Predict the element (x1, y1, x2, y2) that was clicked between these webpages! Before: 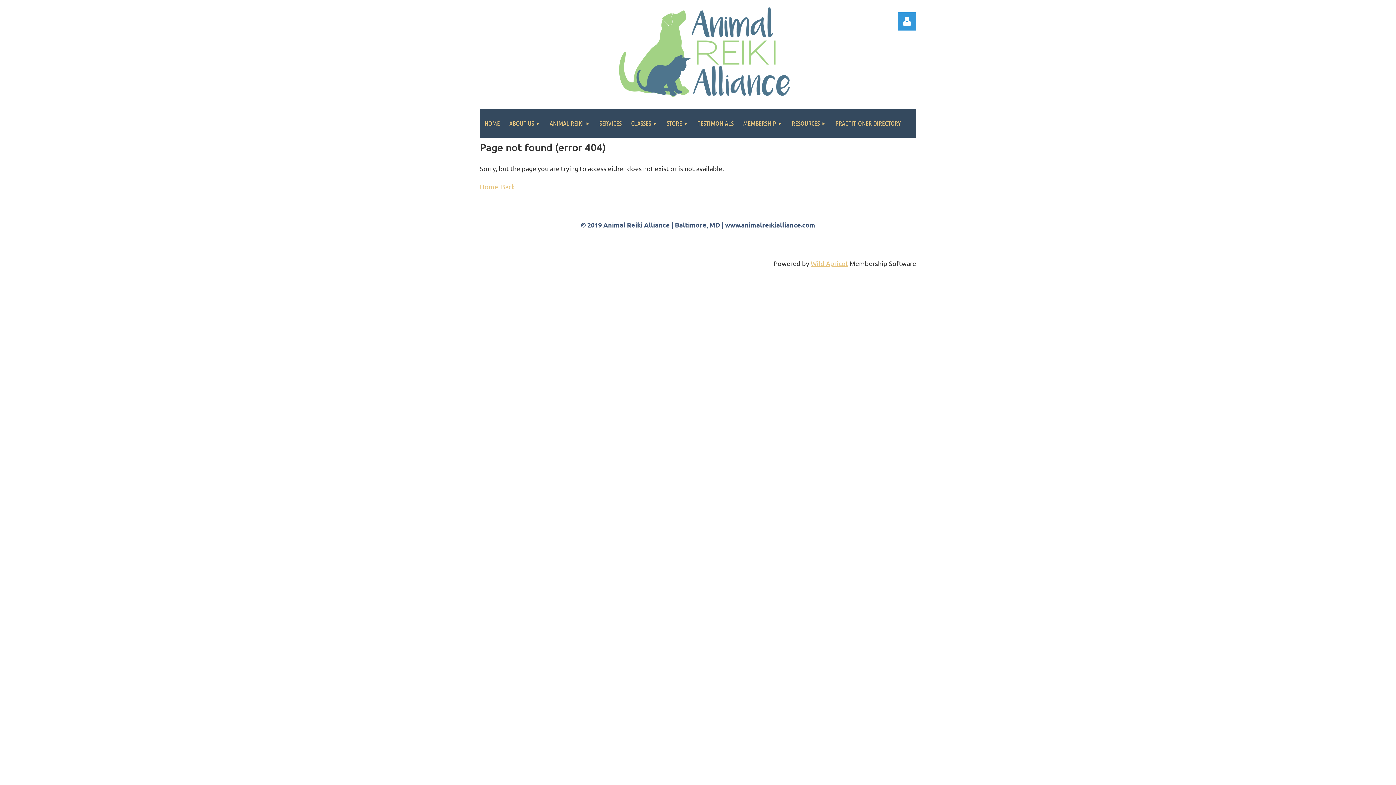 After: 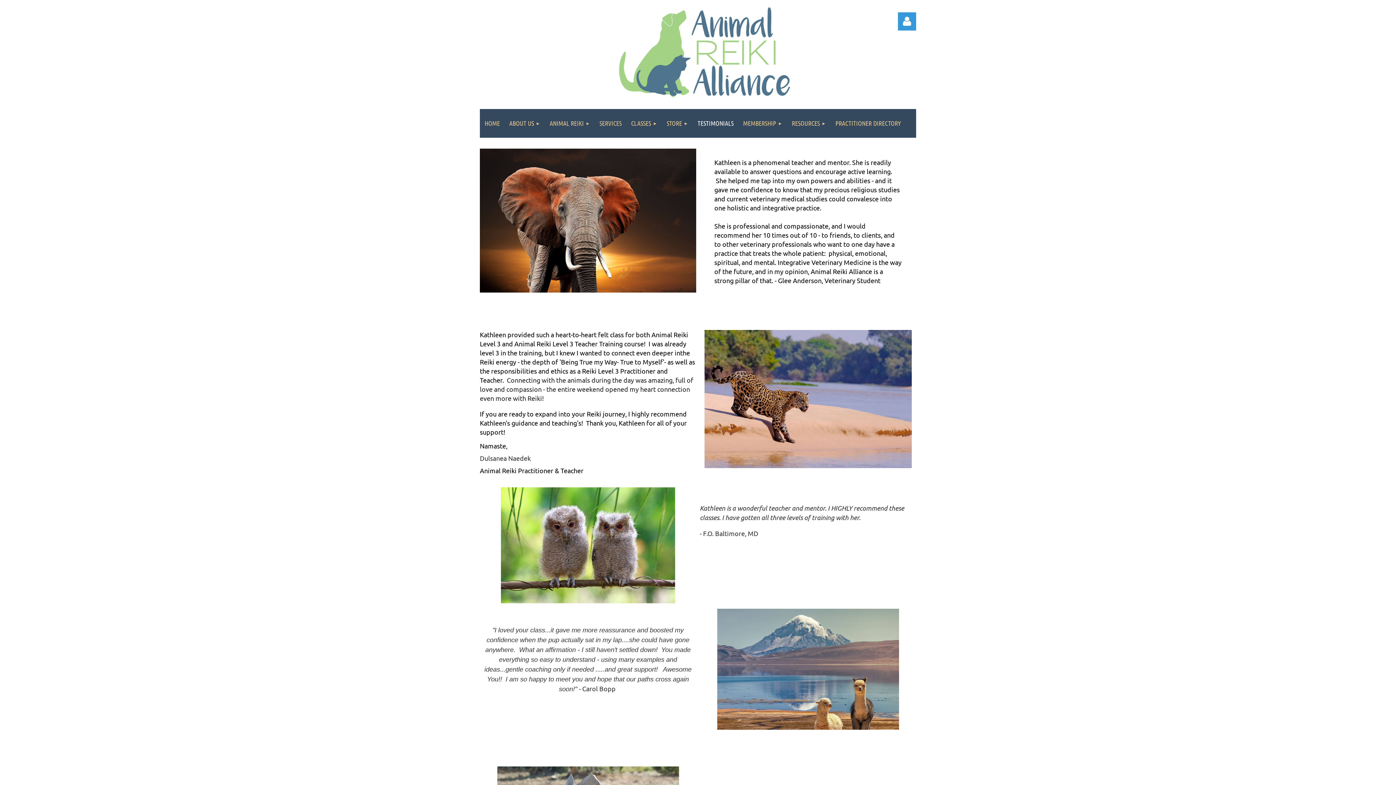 Action: bbox: (693, 109, 738, 137) label: TESTIMONIALS